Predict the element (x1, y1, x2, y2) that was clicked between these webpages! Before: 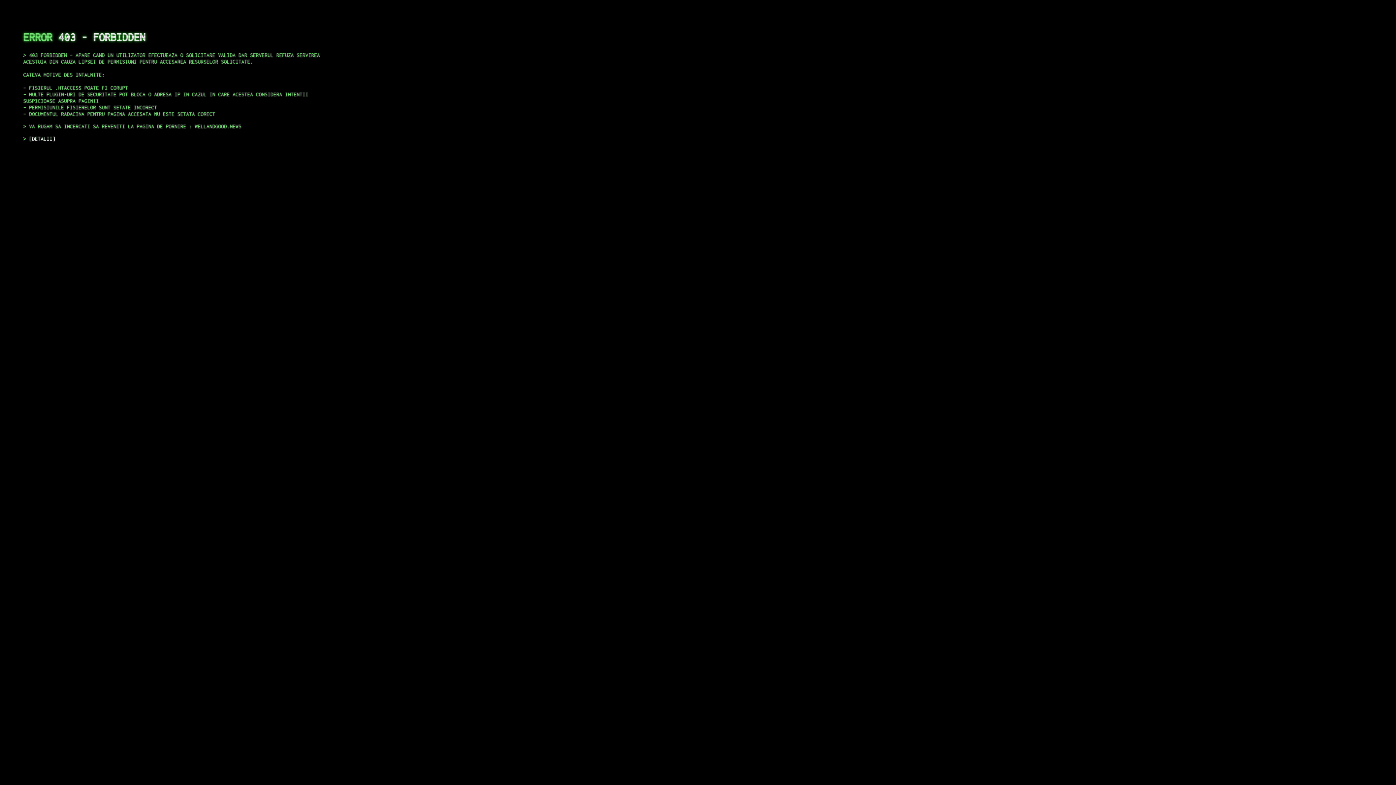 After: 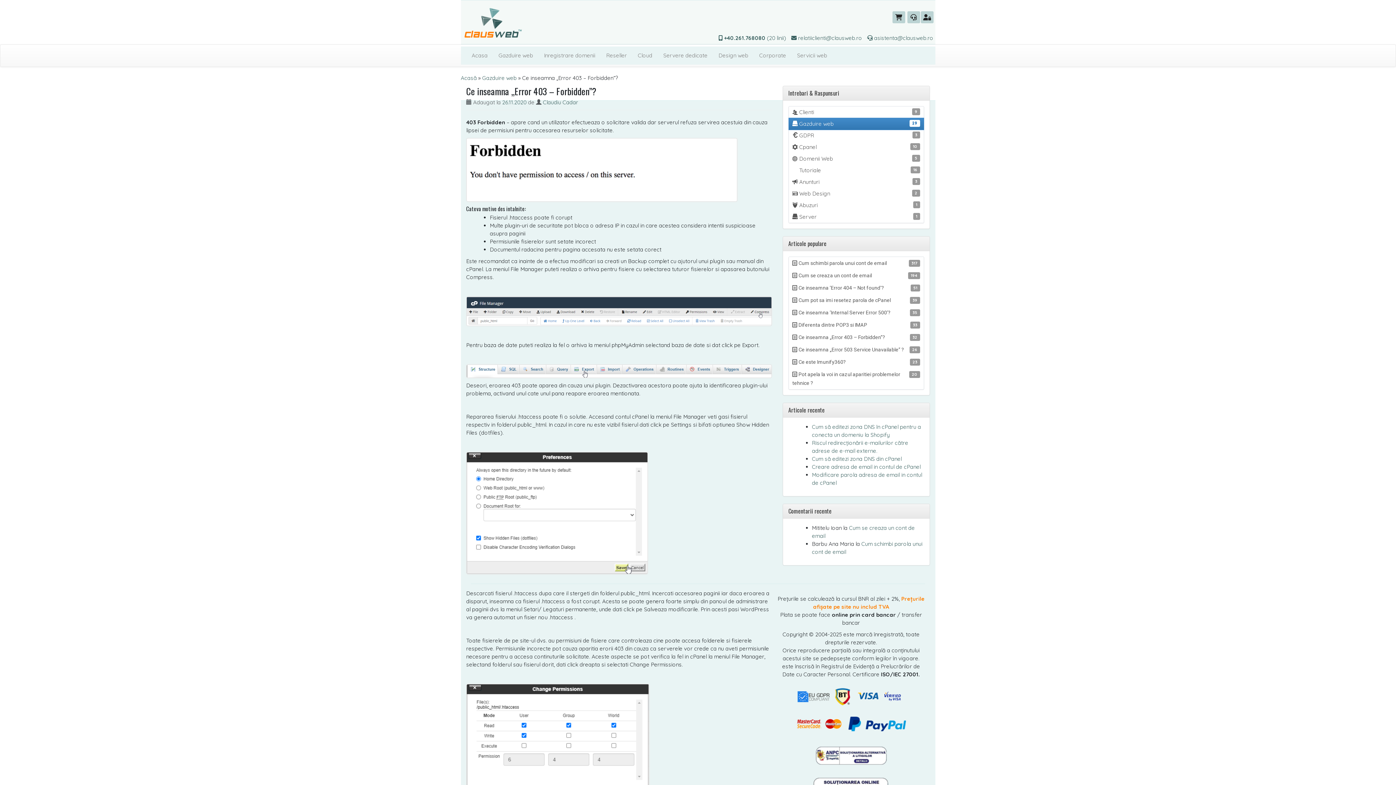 Action: bbox: (29, 135, 55, 141) label: DETALII